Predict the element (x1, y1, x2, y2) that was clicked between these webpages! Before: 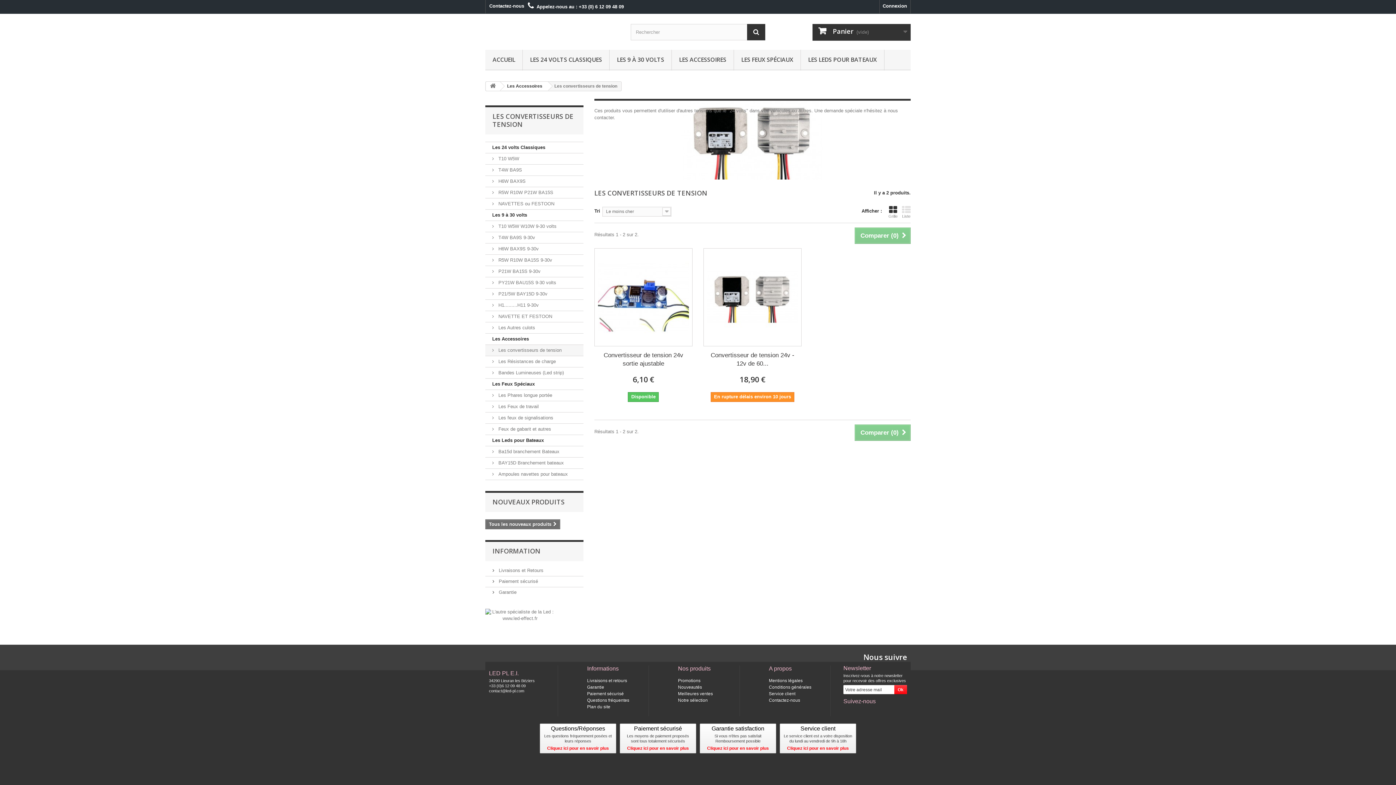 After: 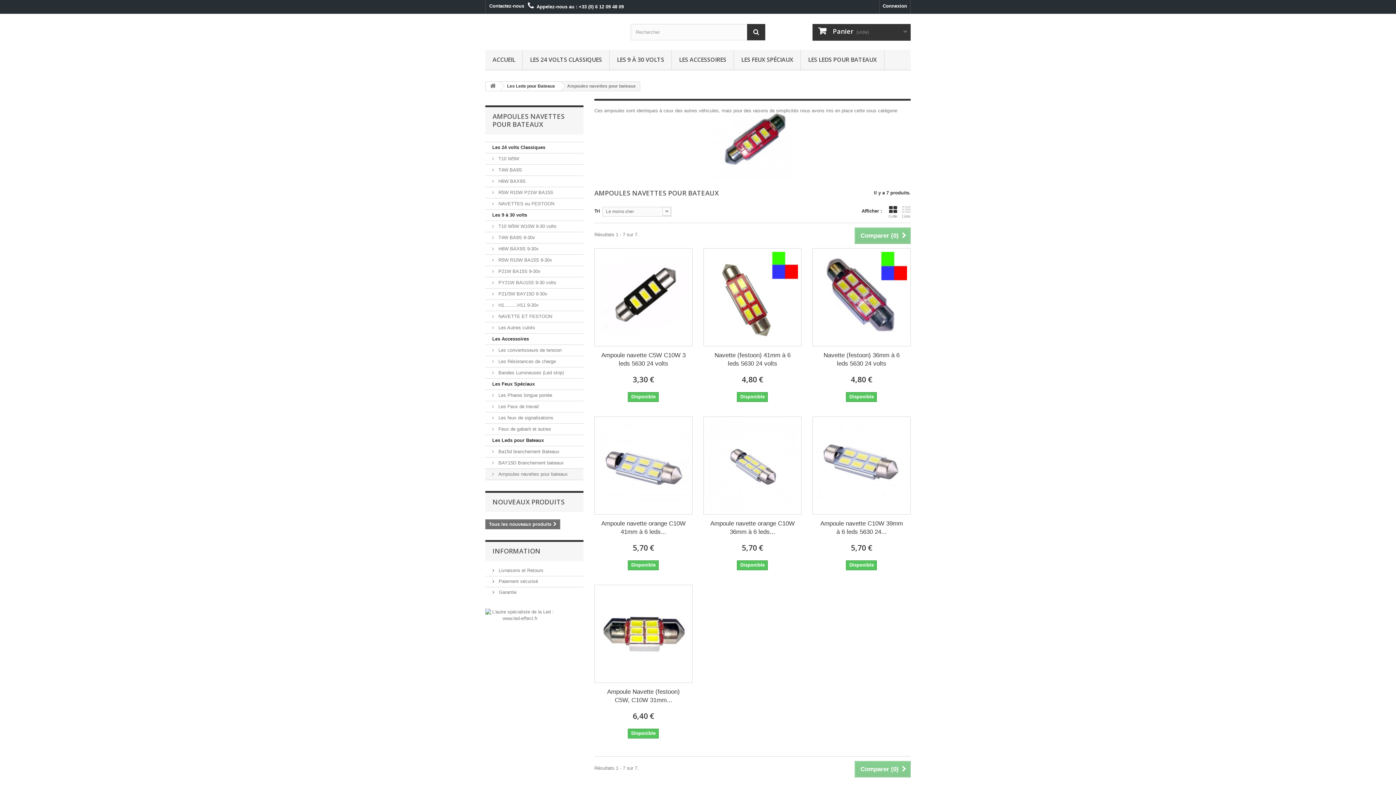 Action: bbox: (485, 469, 583, 480) label:  Ampoules navettes pour bateaux